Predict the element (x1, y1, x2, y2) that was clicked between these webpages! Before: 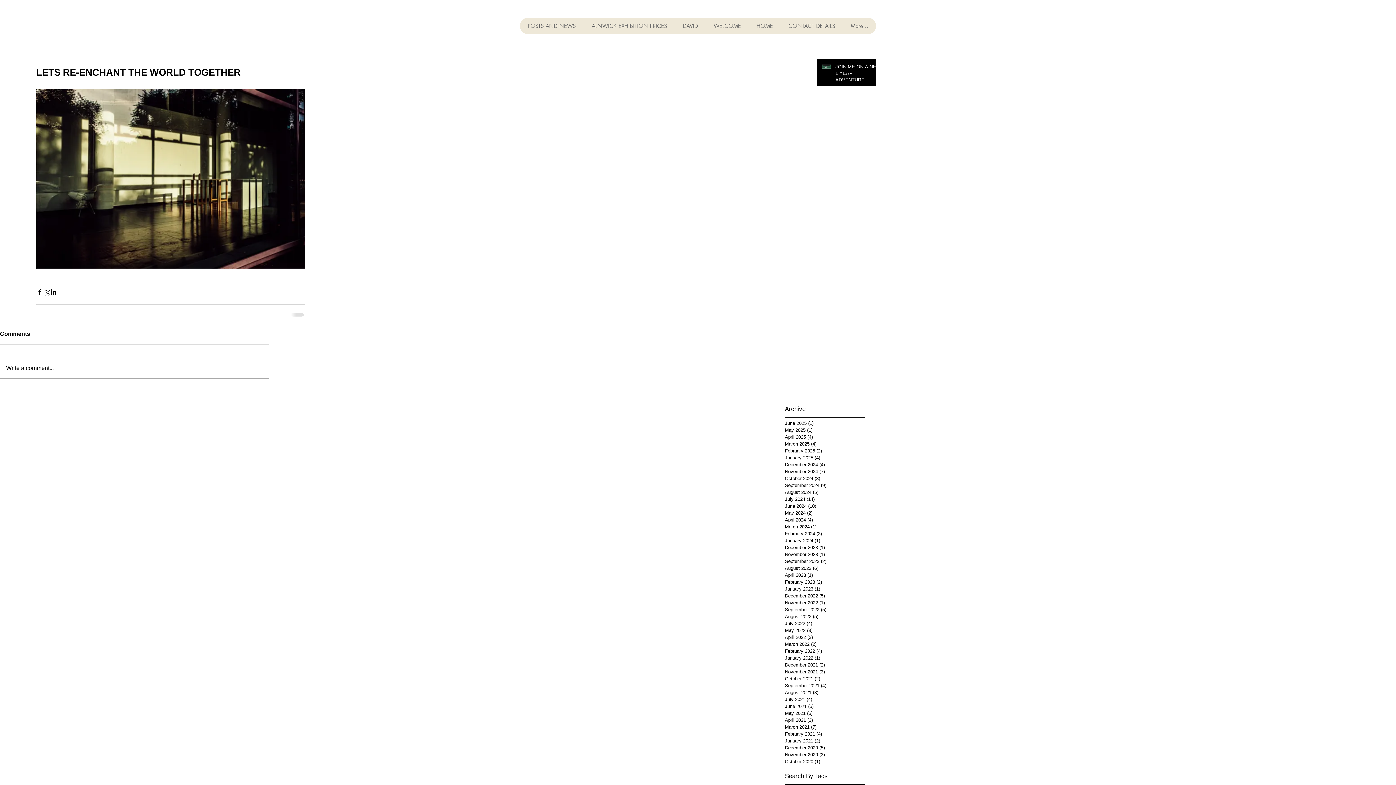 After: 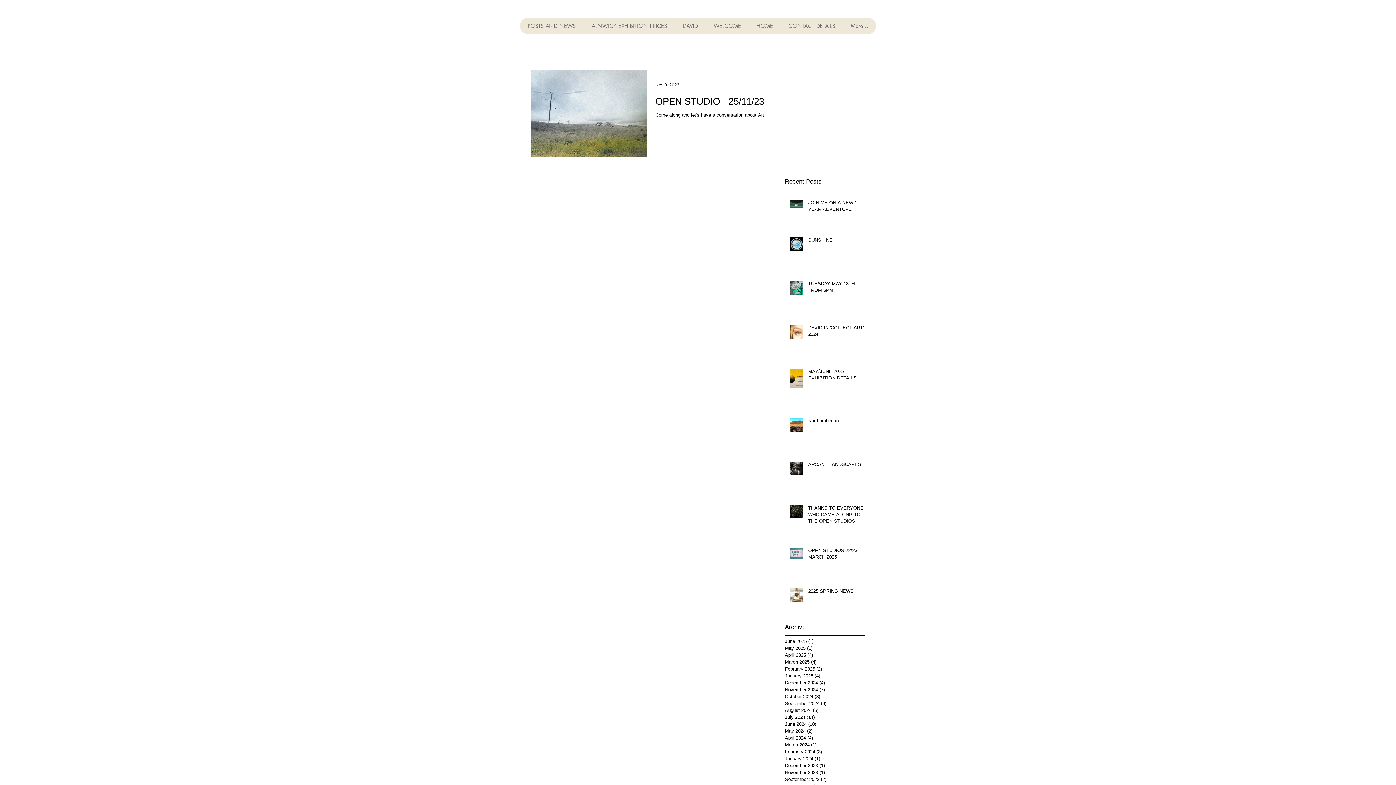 Action: label: November 2023 (1)
1 post bbox: (785, 551, 861, 558)